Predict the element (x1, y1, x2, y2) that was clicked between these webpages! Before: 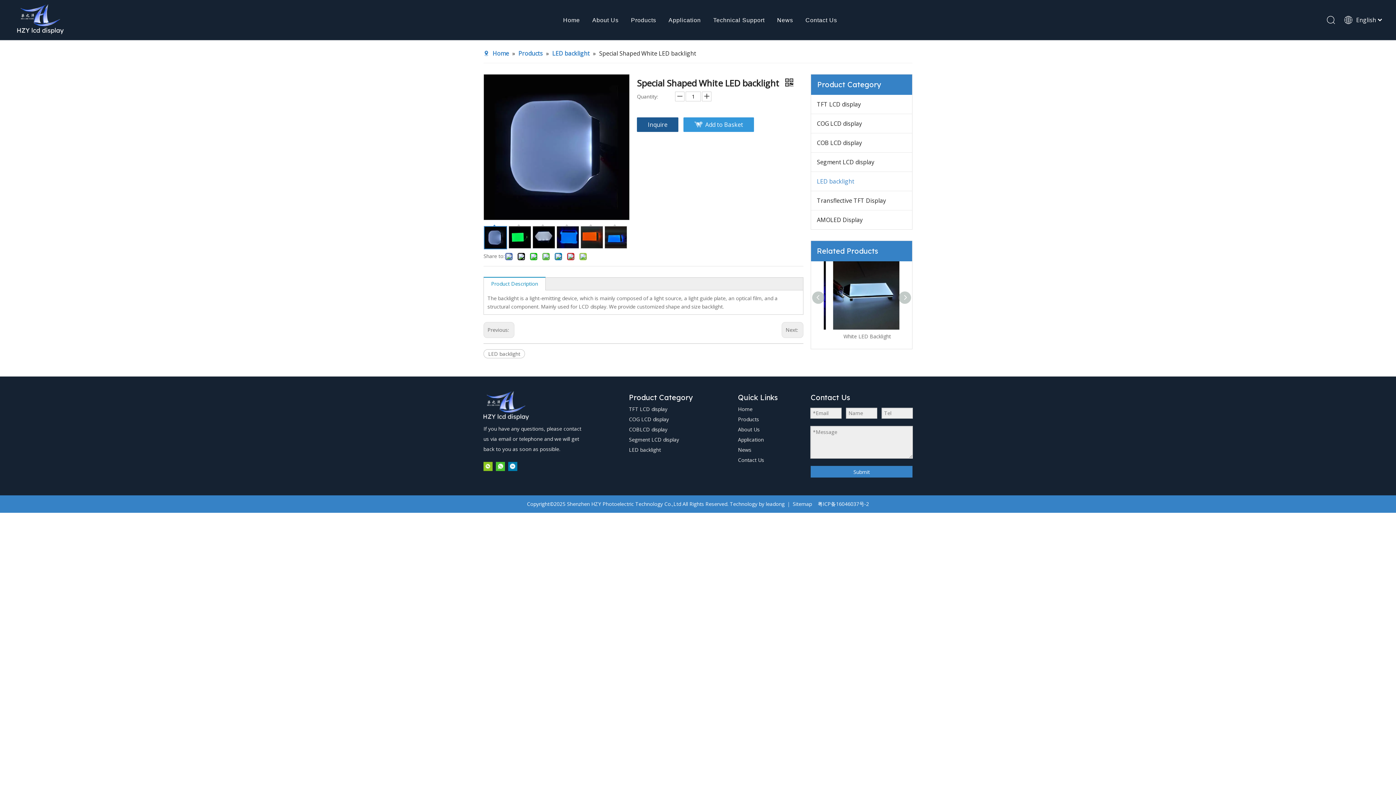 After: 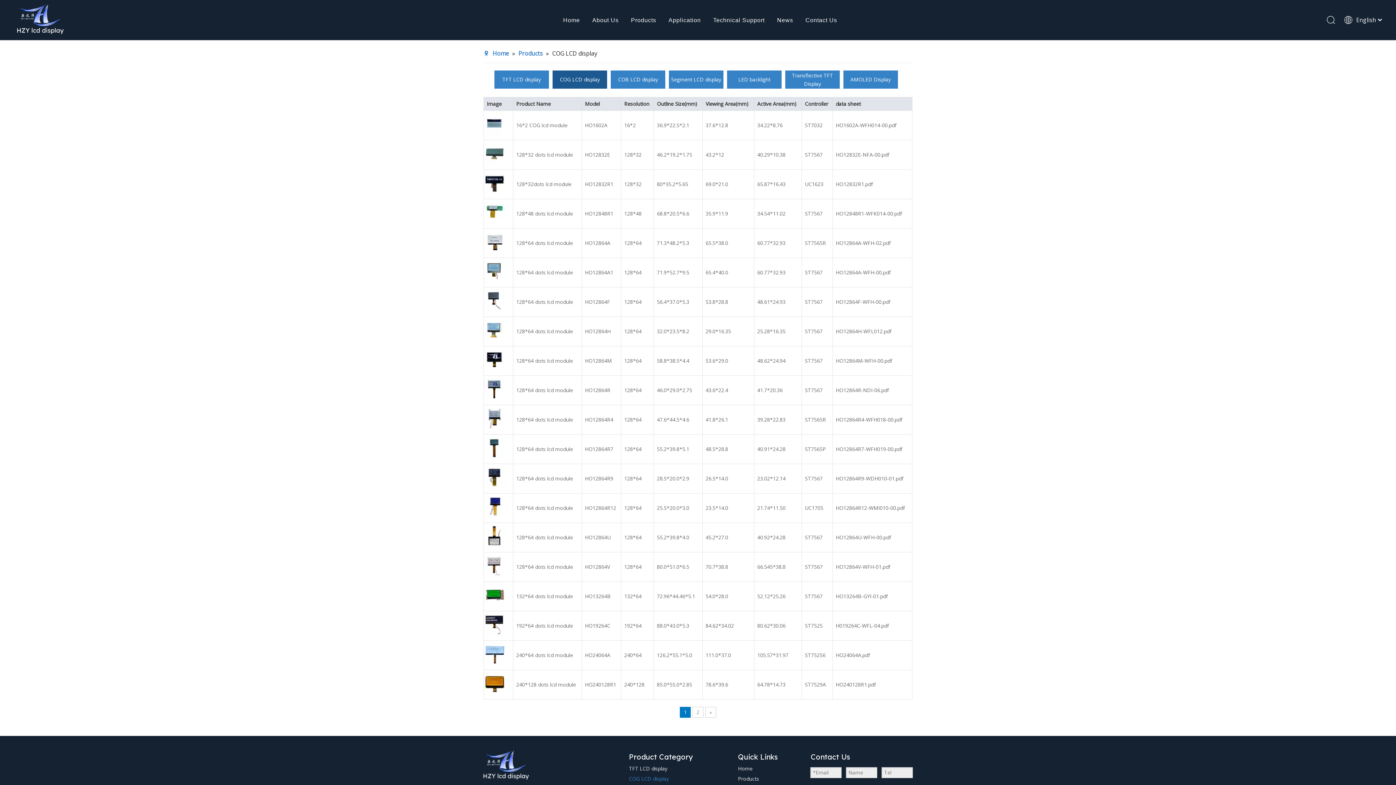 Action: label: COG LCD display bbox: (811, 114, 912, 133)